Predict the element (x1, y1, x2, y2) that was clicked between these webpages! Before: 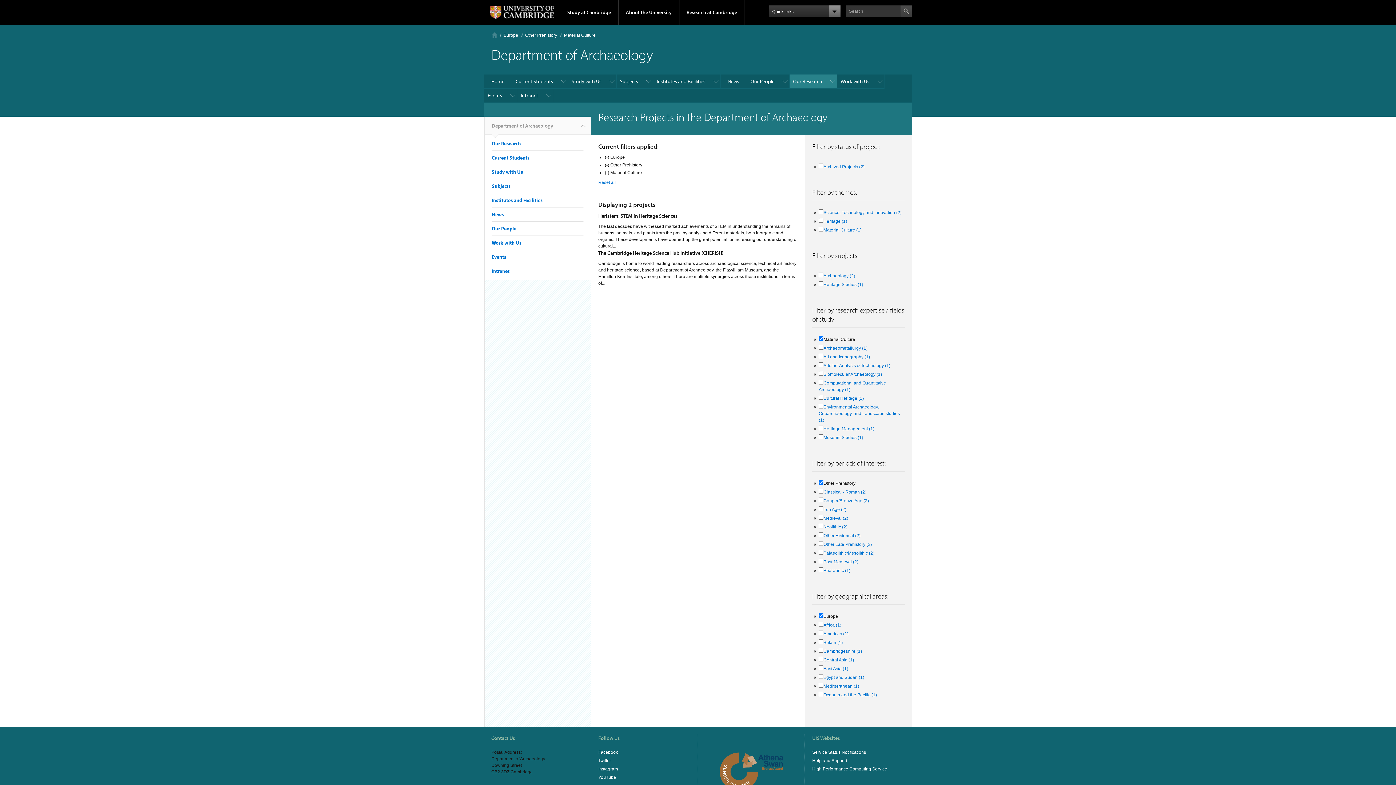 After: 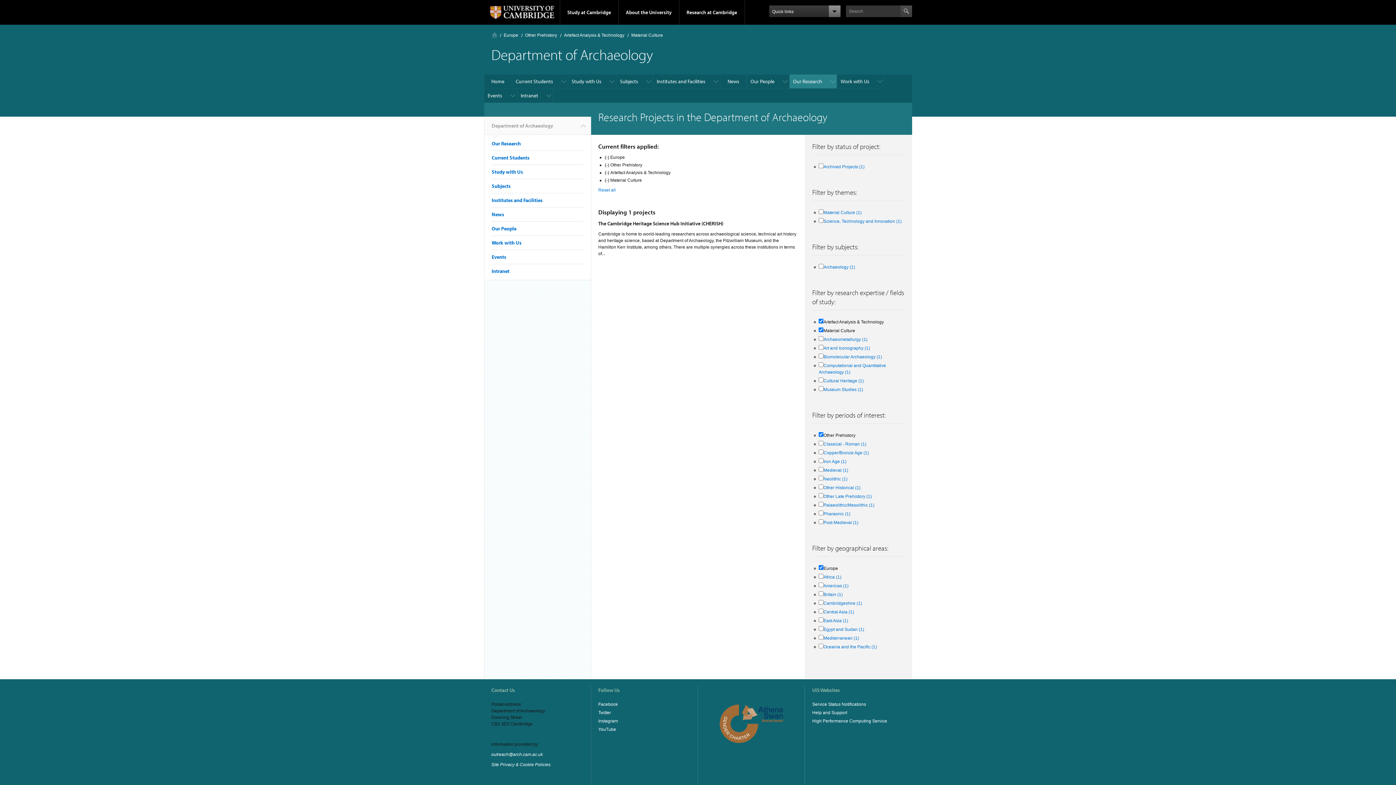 Action: bbox: (823, 363, 890, 368) label: Artefact Analysis & Technology (1)
Apply Artefact Analysis & Technology filter